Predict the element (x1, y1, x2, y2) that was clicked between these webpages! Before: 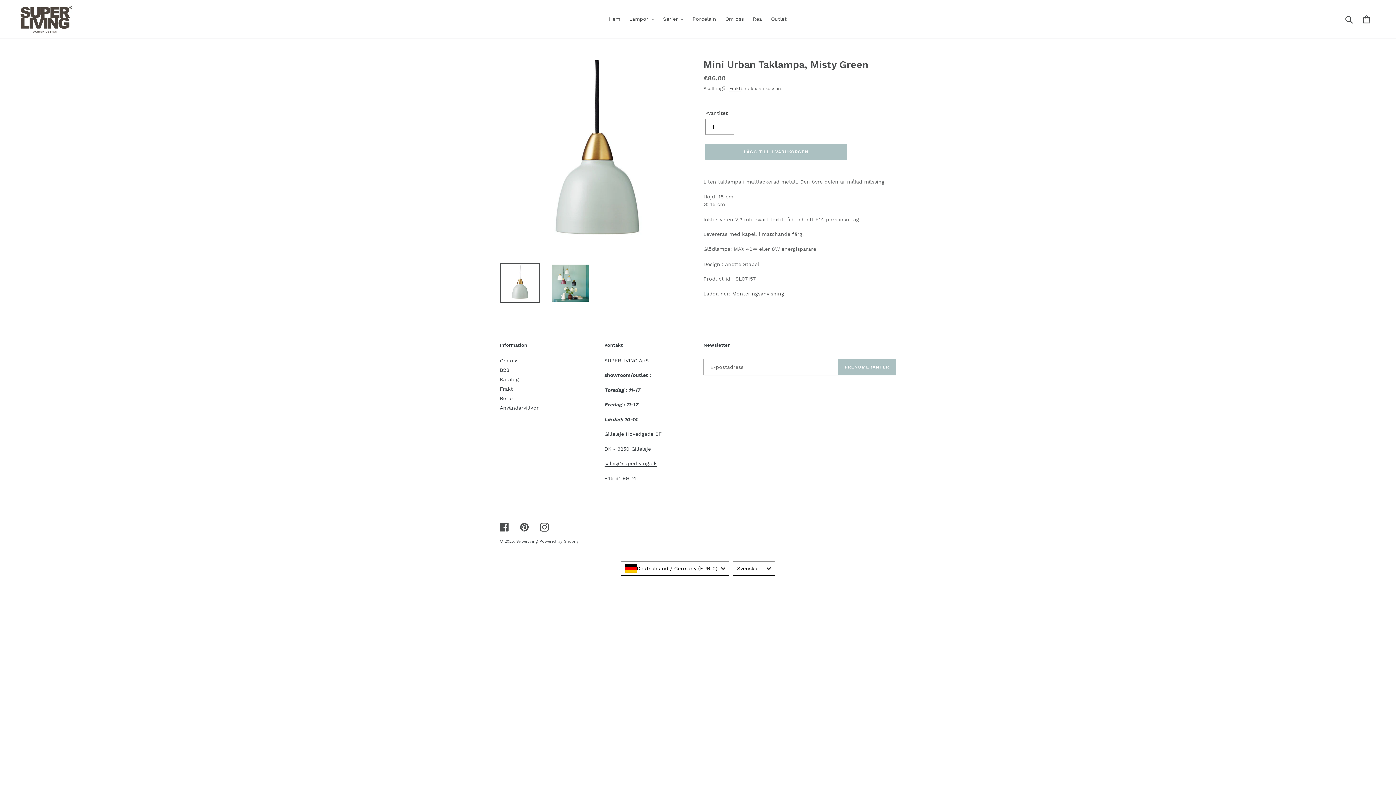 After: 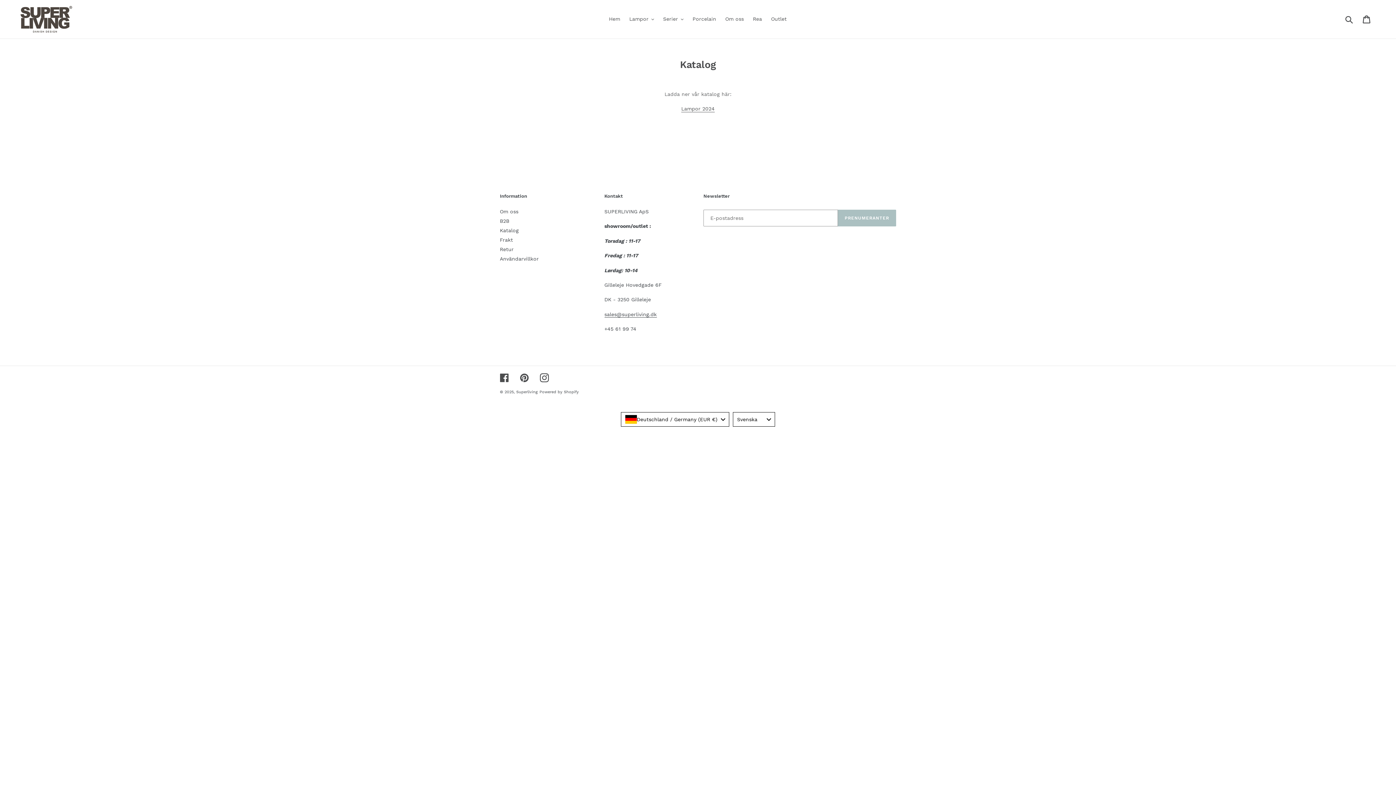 Action: bbox: (500, 376, 518, 382) label: Katalog